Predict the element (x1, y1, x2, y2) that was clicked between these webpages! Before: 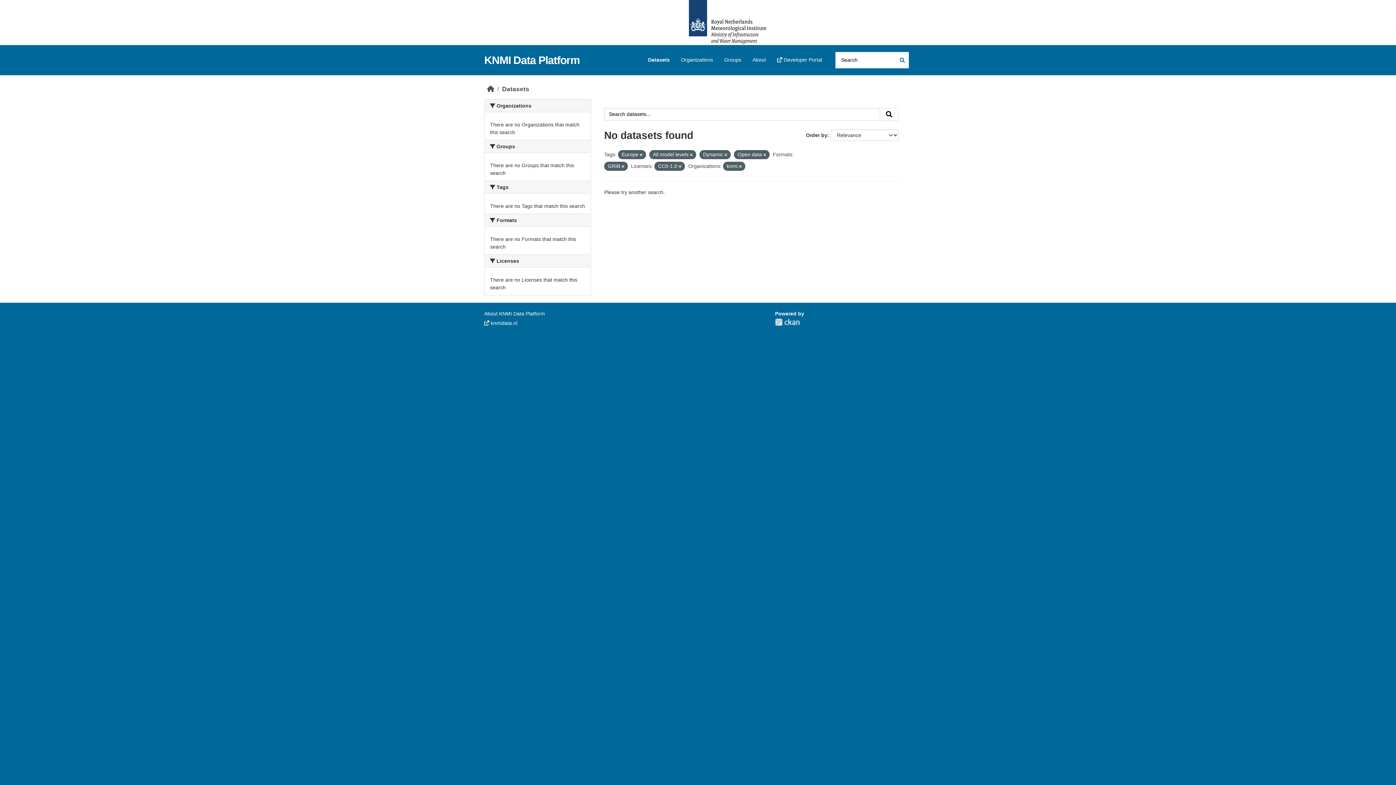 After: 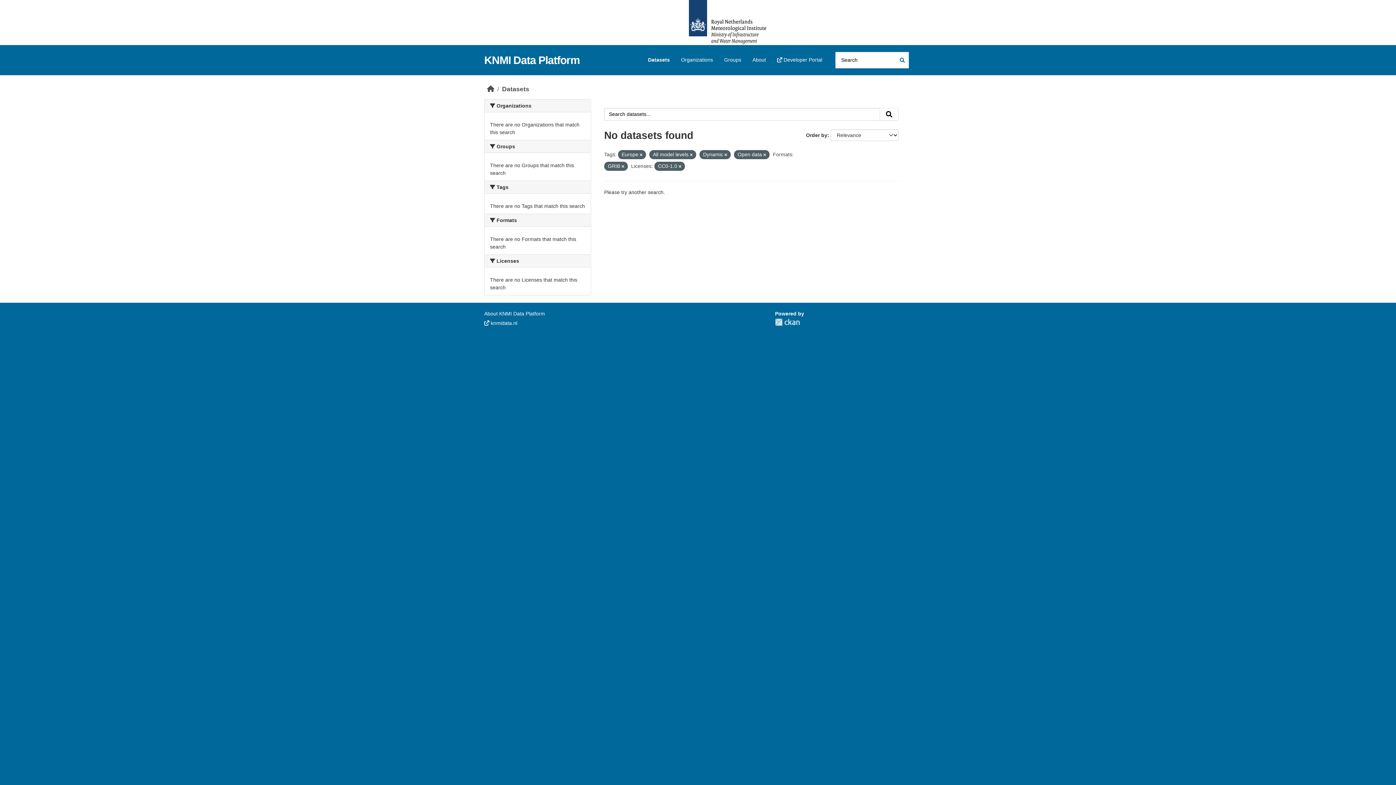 Action: bbox: (739, 164, 741, 168)